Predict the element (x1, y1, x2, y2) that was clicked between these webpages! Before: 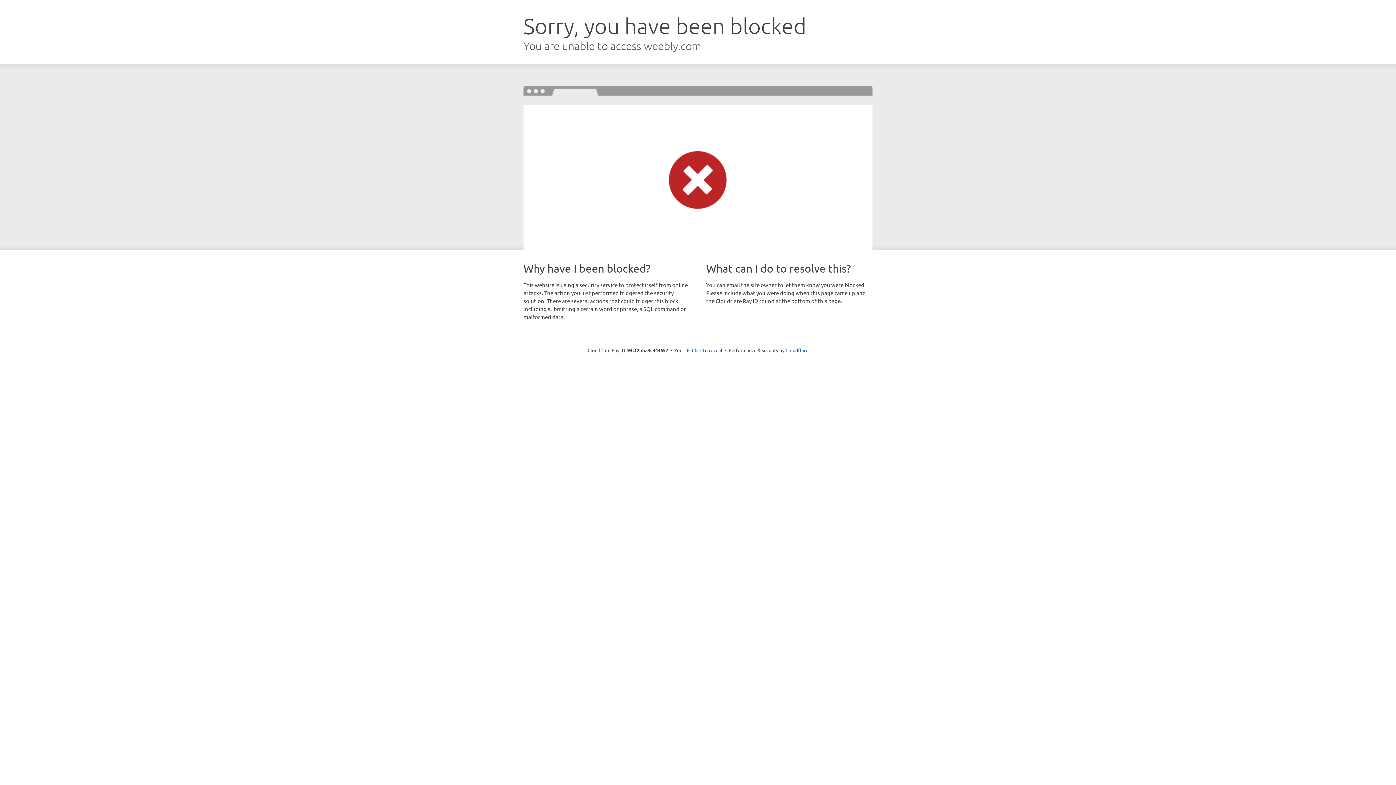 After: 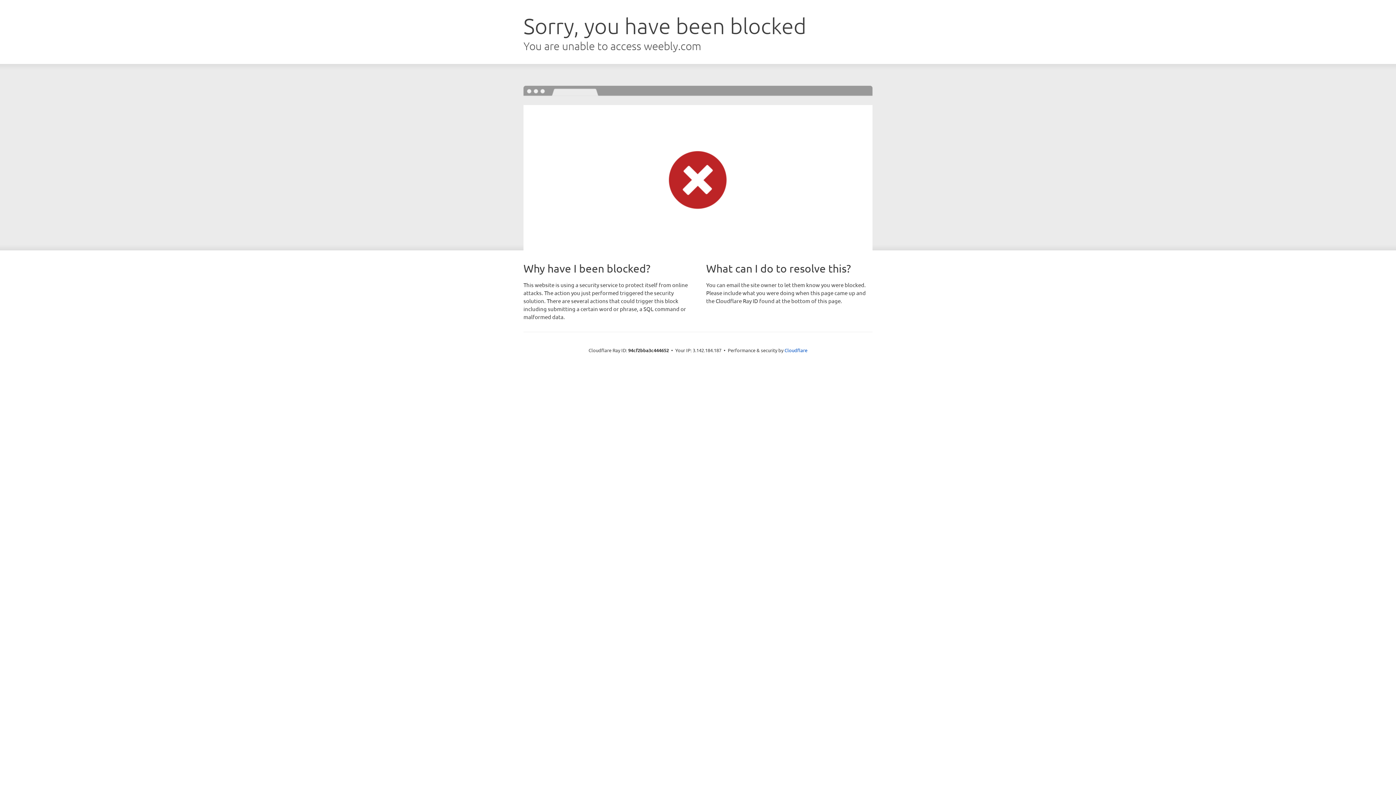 Action: label: Click to reveal bbox: (692, 346, 722, 353)